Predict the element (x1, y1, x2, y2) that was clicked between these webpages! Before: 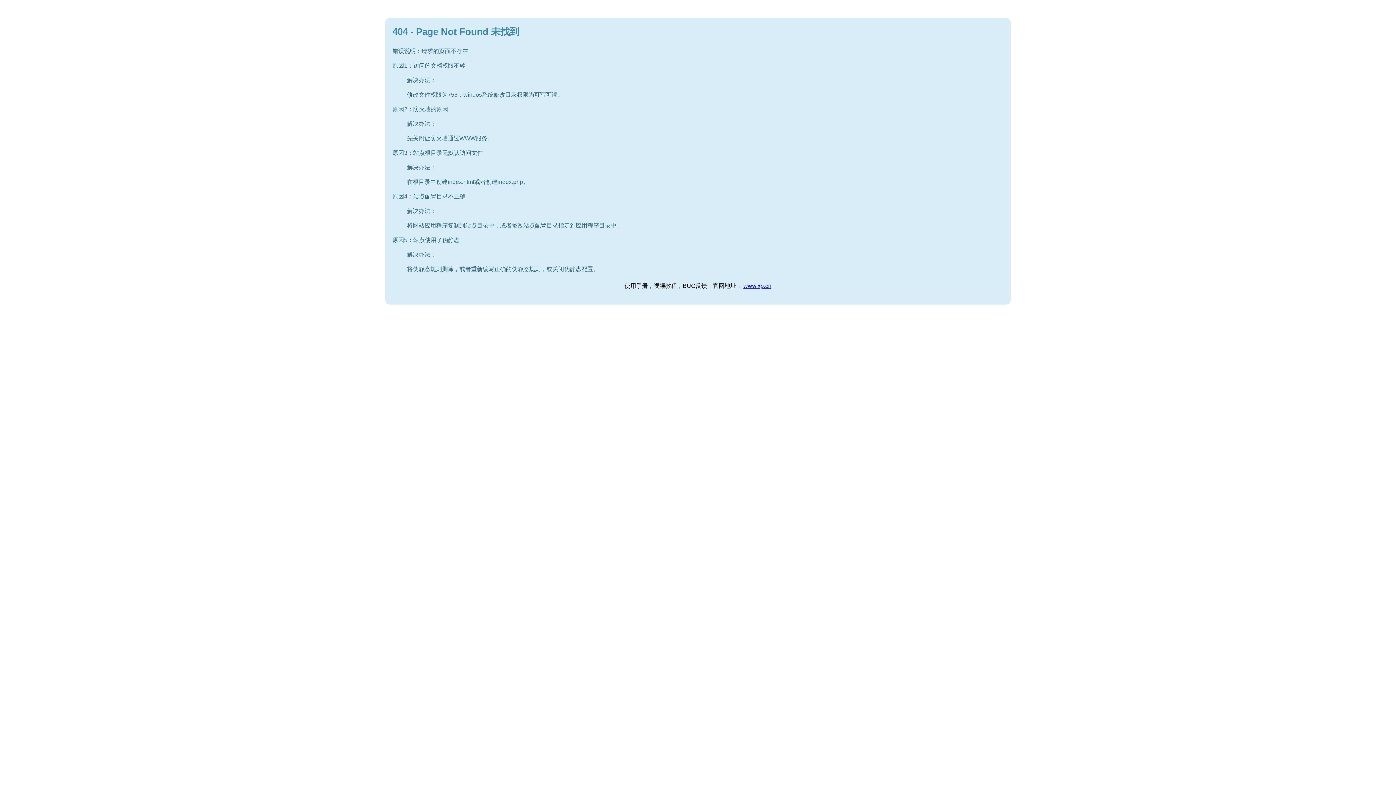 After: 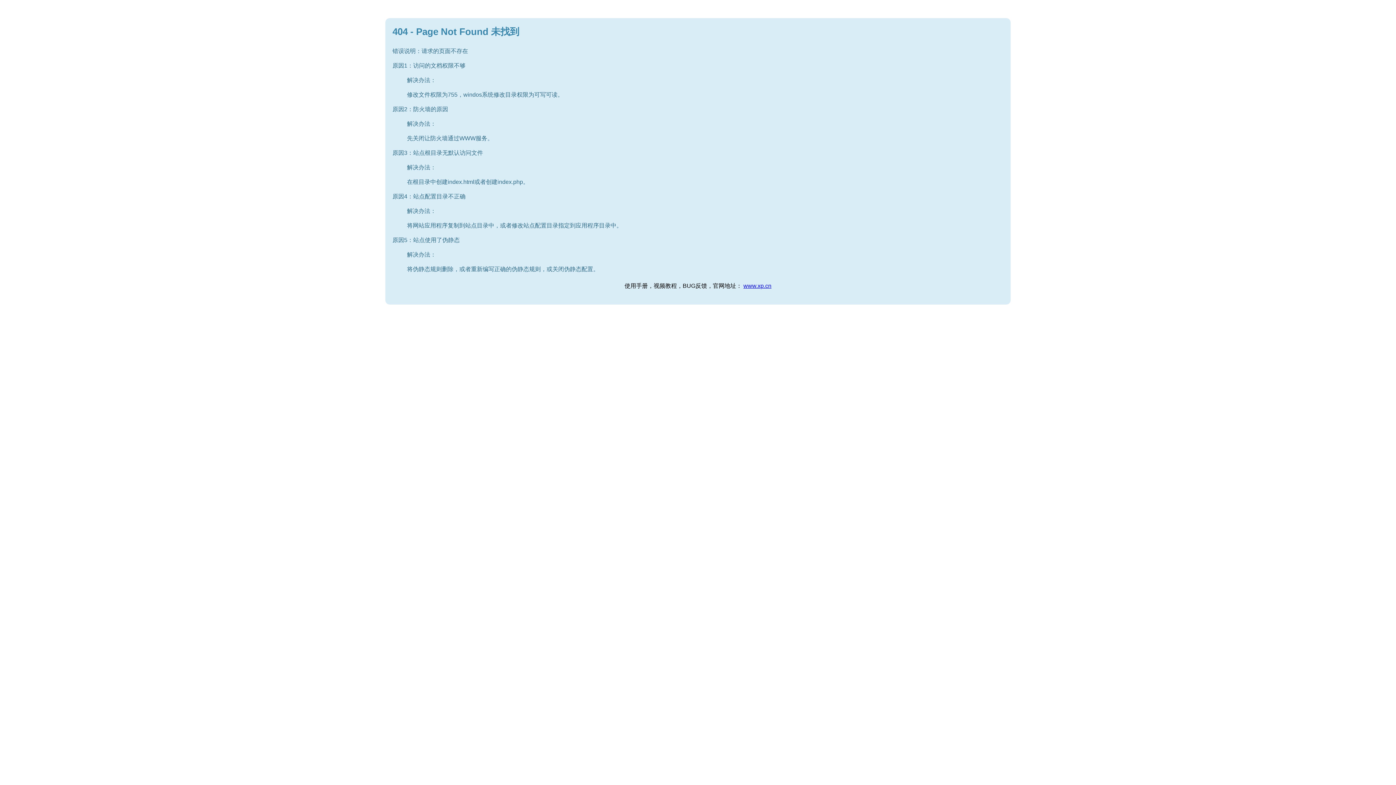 Action: label: www.xp.cn bbox: (743, 282, 771, 289)